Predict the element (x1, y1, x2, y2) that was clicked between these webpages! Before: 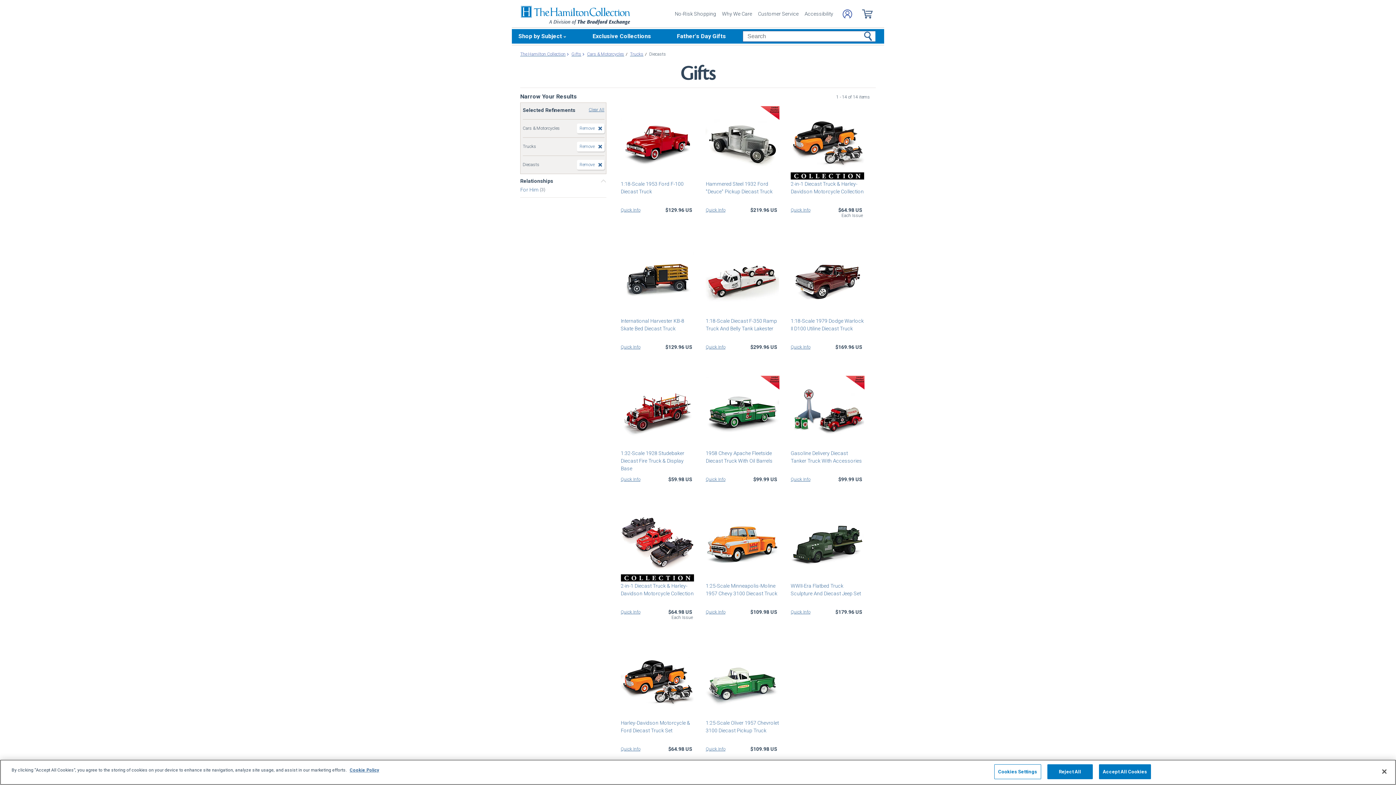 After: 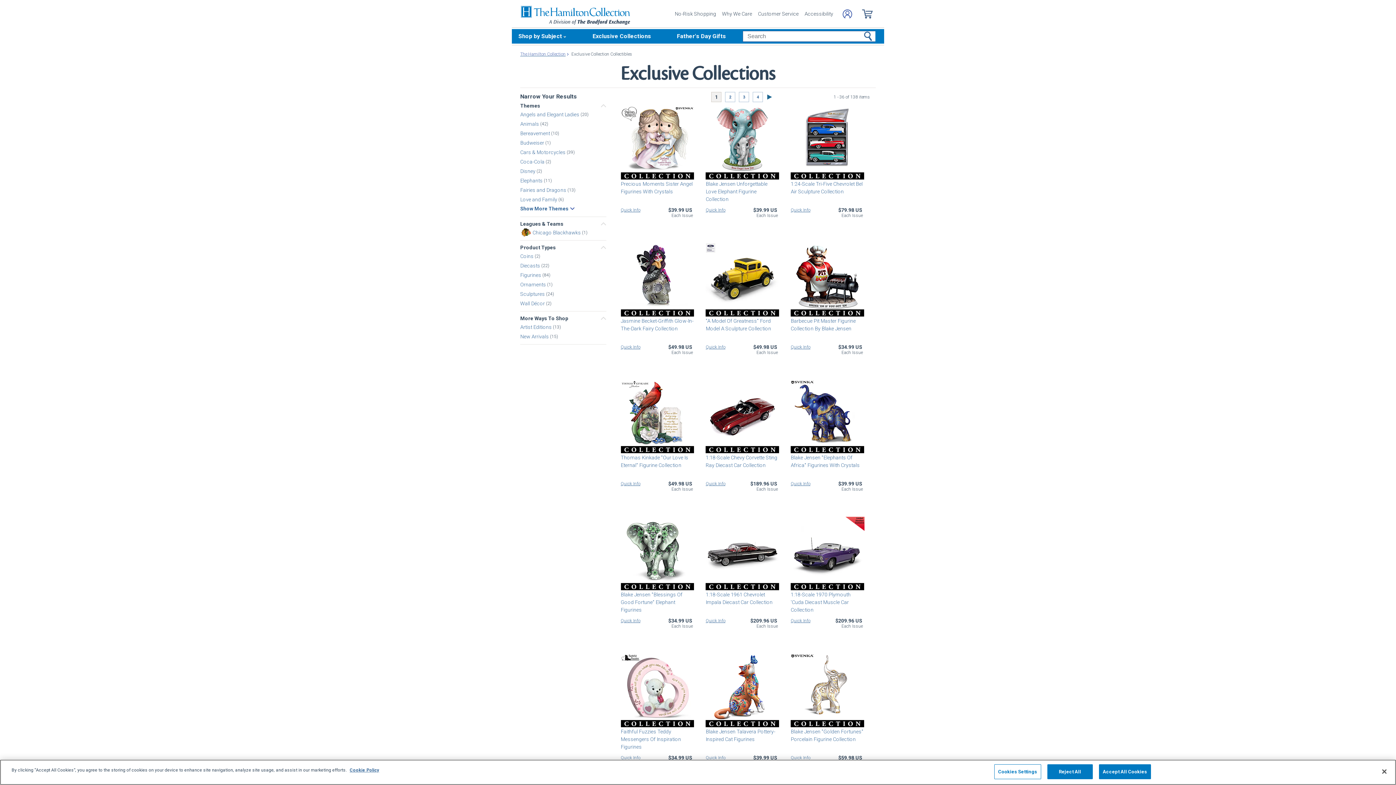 Action: bbox: (589, 29, 657, 43) label: Exclusive Collections